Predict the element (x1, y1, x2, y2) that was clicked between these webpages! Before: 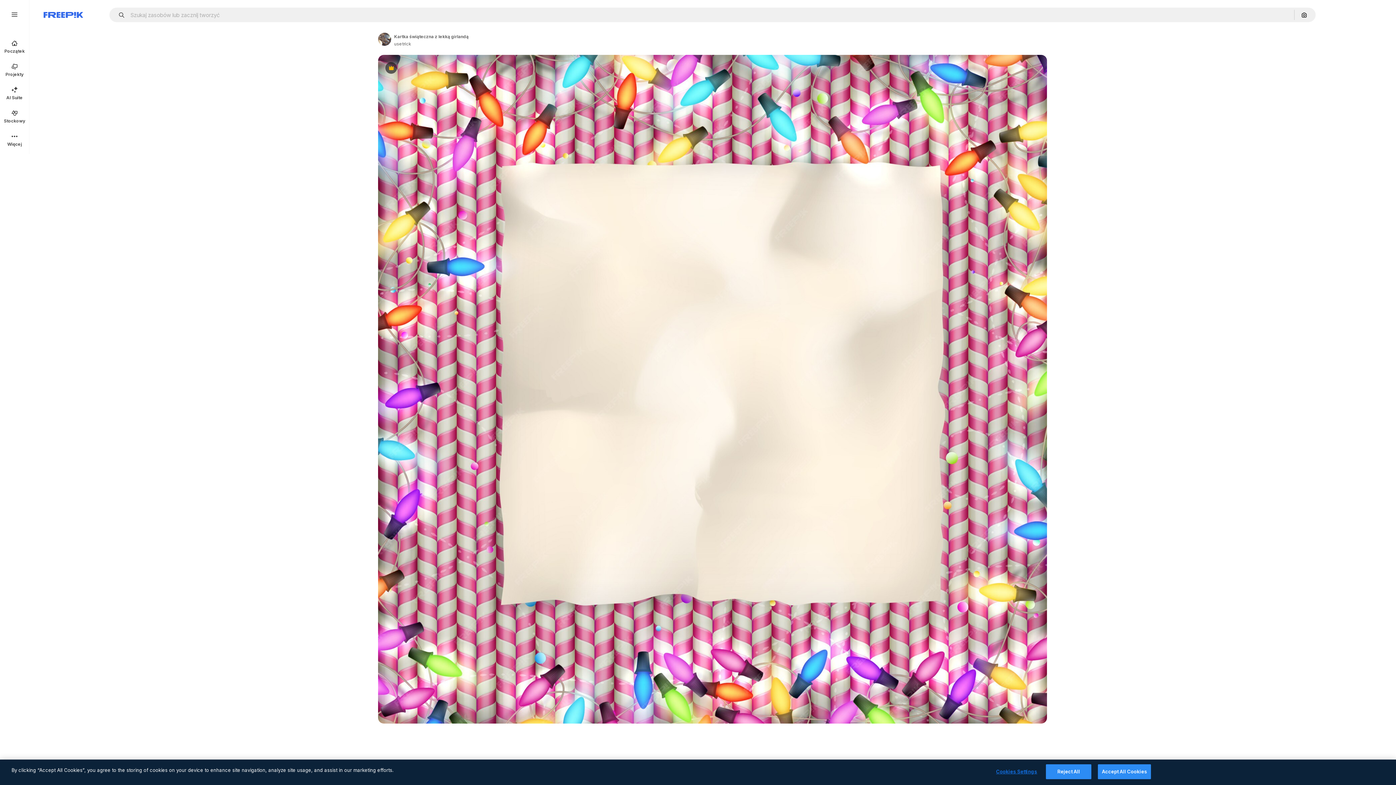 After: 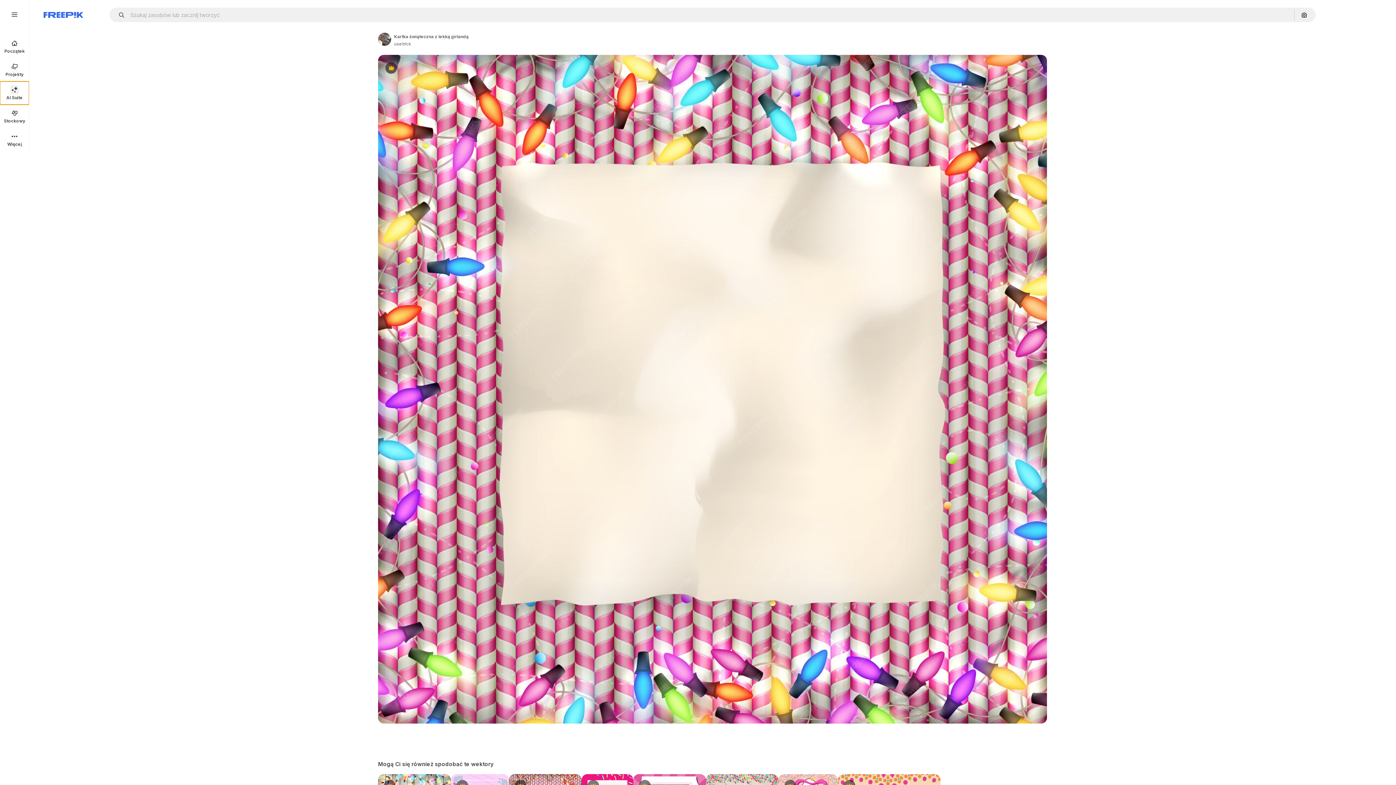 Action: bbox: (0, 81, 29, 104) label: AI Suite